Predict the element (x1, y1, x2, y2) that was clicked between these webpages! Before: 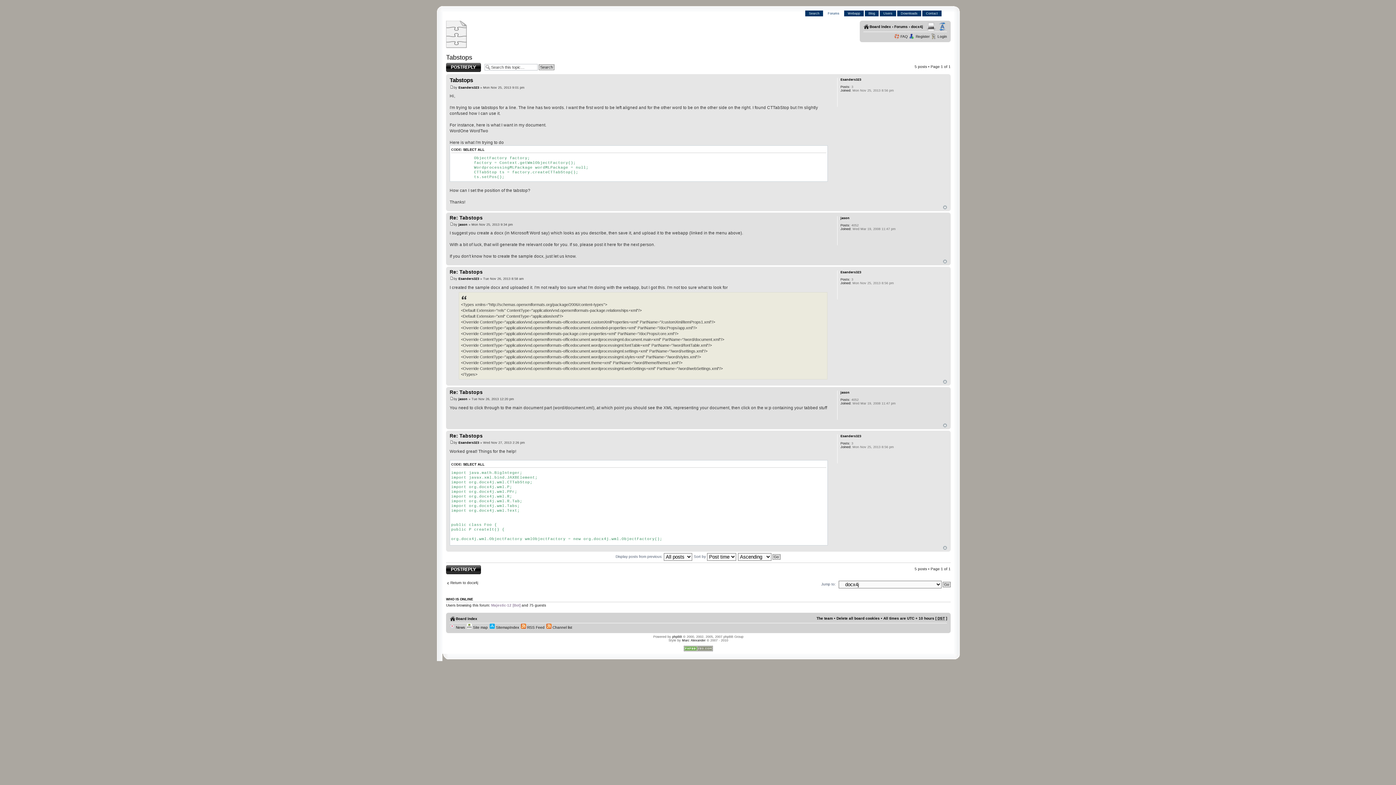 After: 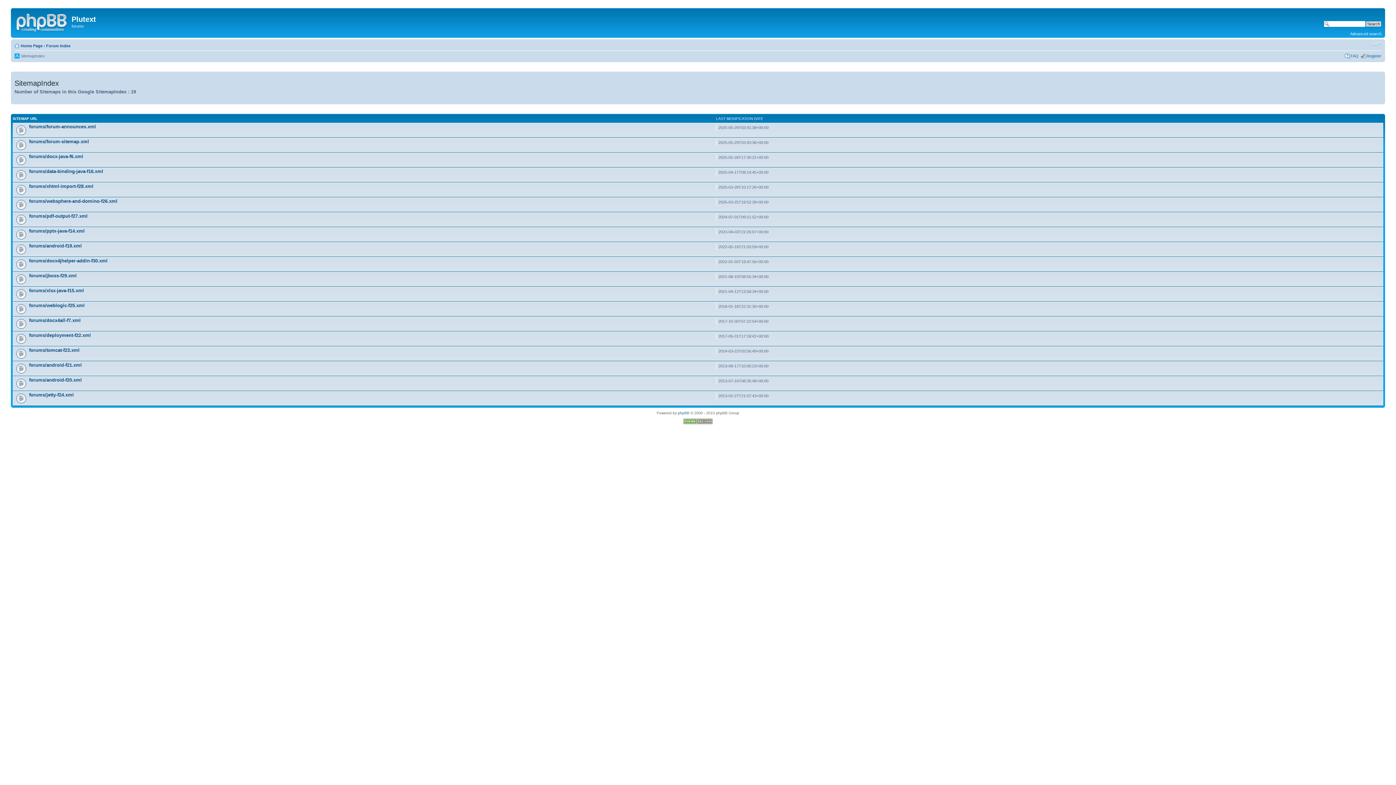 Action: label:  SitemapIndex bbox: (489, 625, 519, 629)